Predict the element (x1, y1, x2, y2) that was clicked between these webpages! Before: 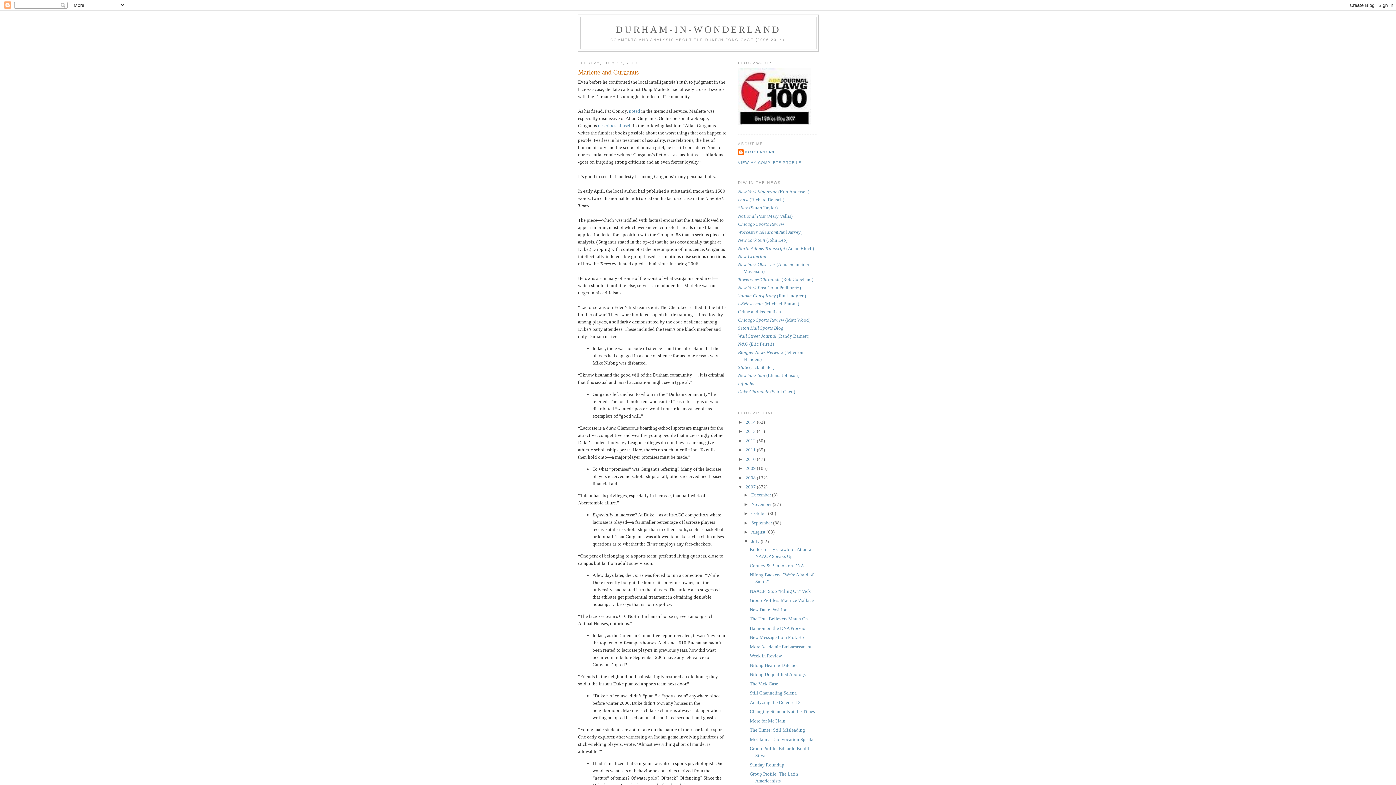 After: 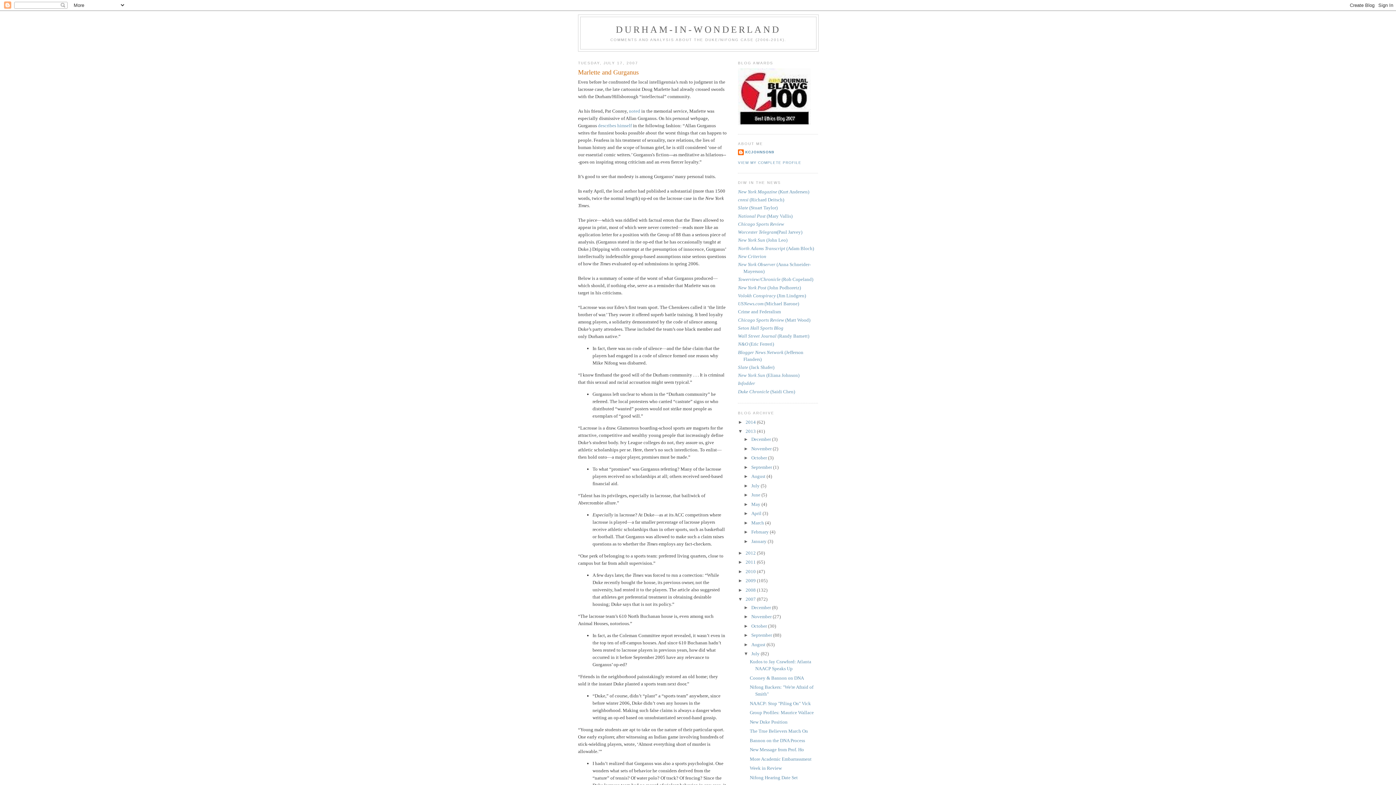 Action: label: ►   bbox: (738, 428, 745, 434)